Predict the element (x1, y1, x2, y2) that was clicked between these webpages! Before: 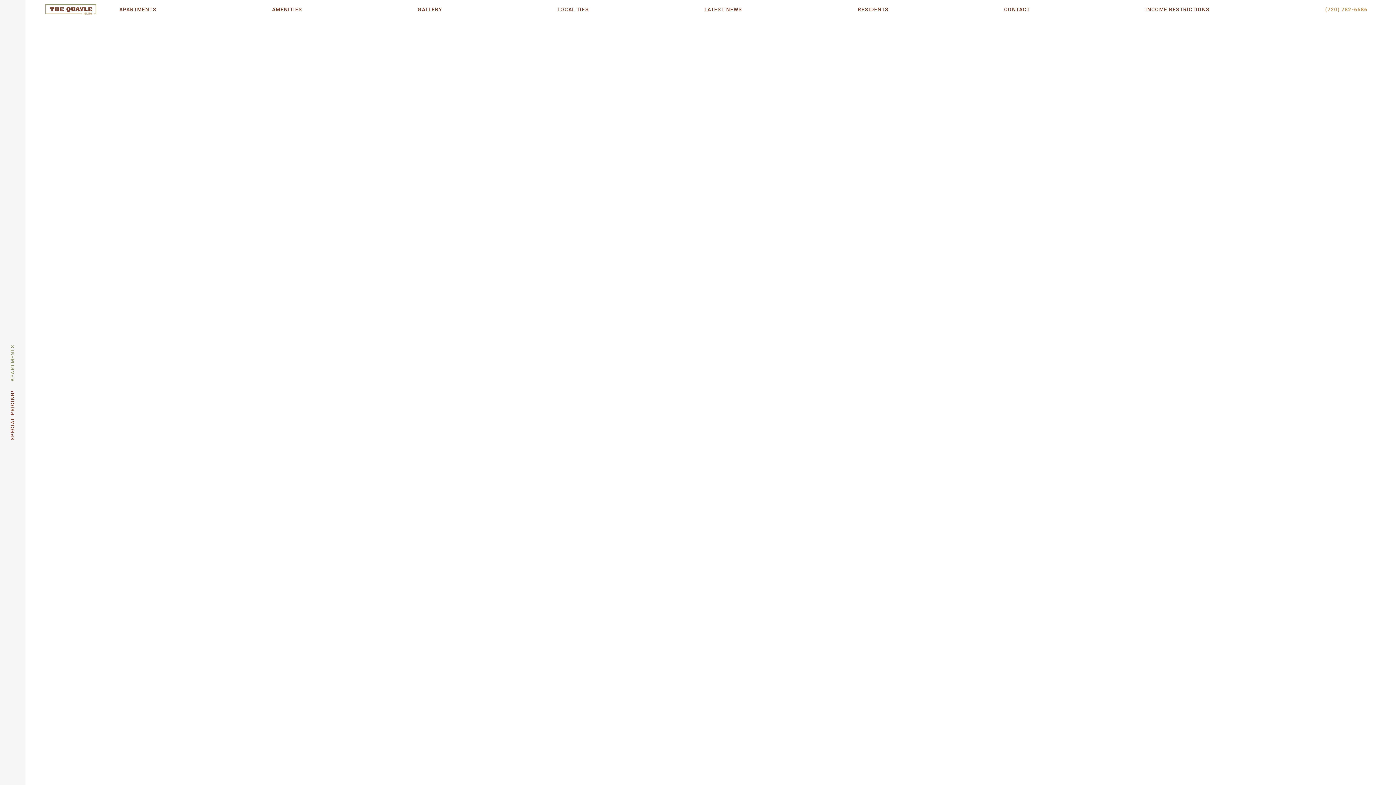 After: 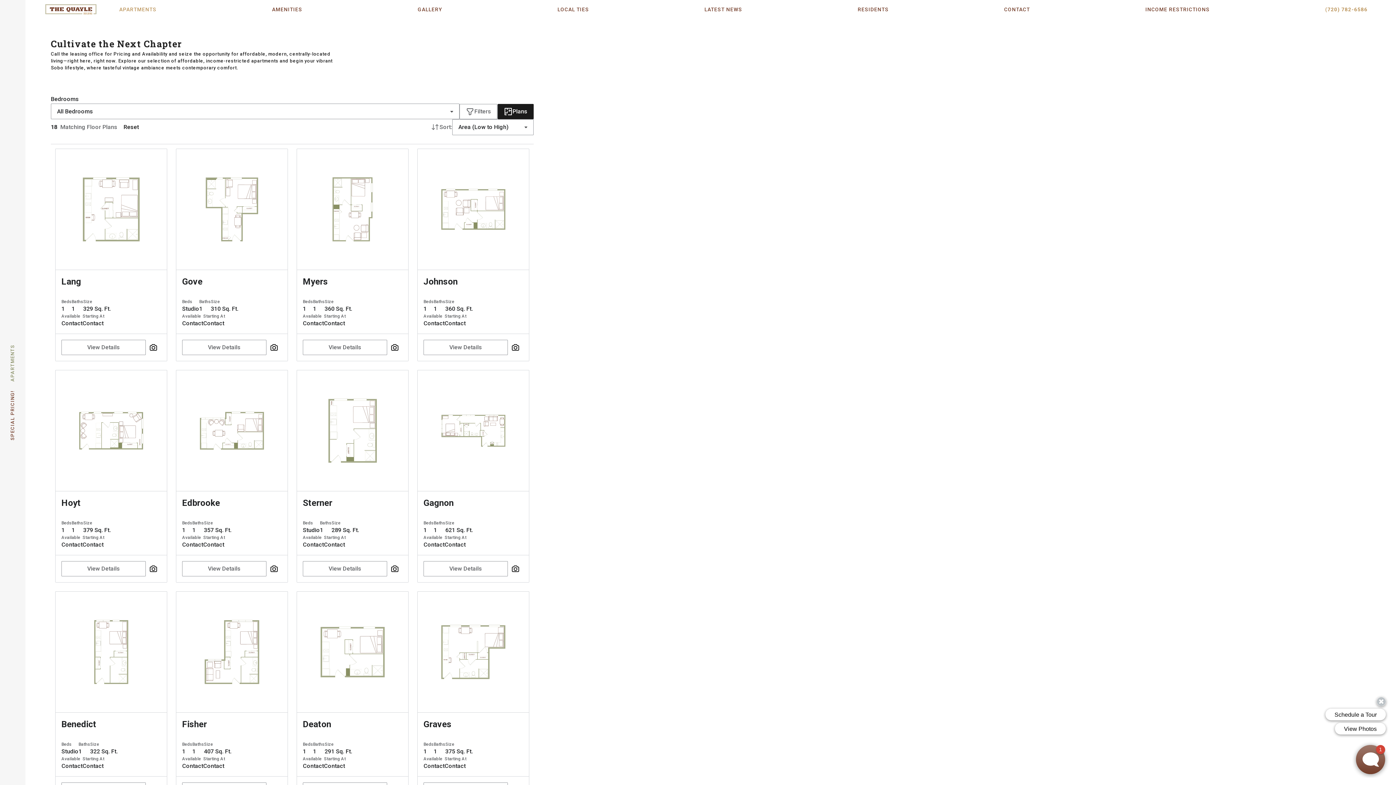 Action: bbox: (116, 0, 159, 18) label: APARTMENTS